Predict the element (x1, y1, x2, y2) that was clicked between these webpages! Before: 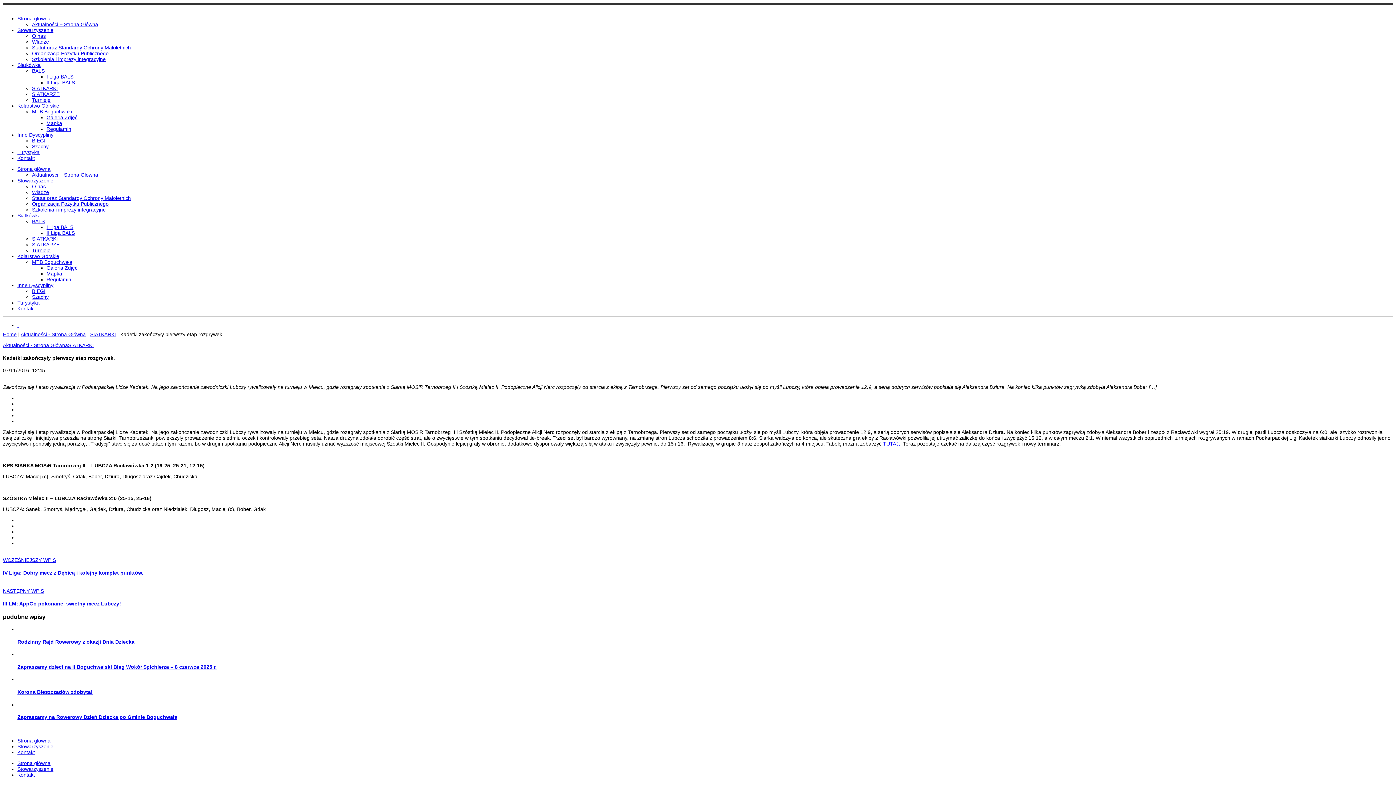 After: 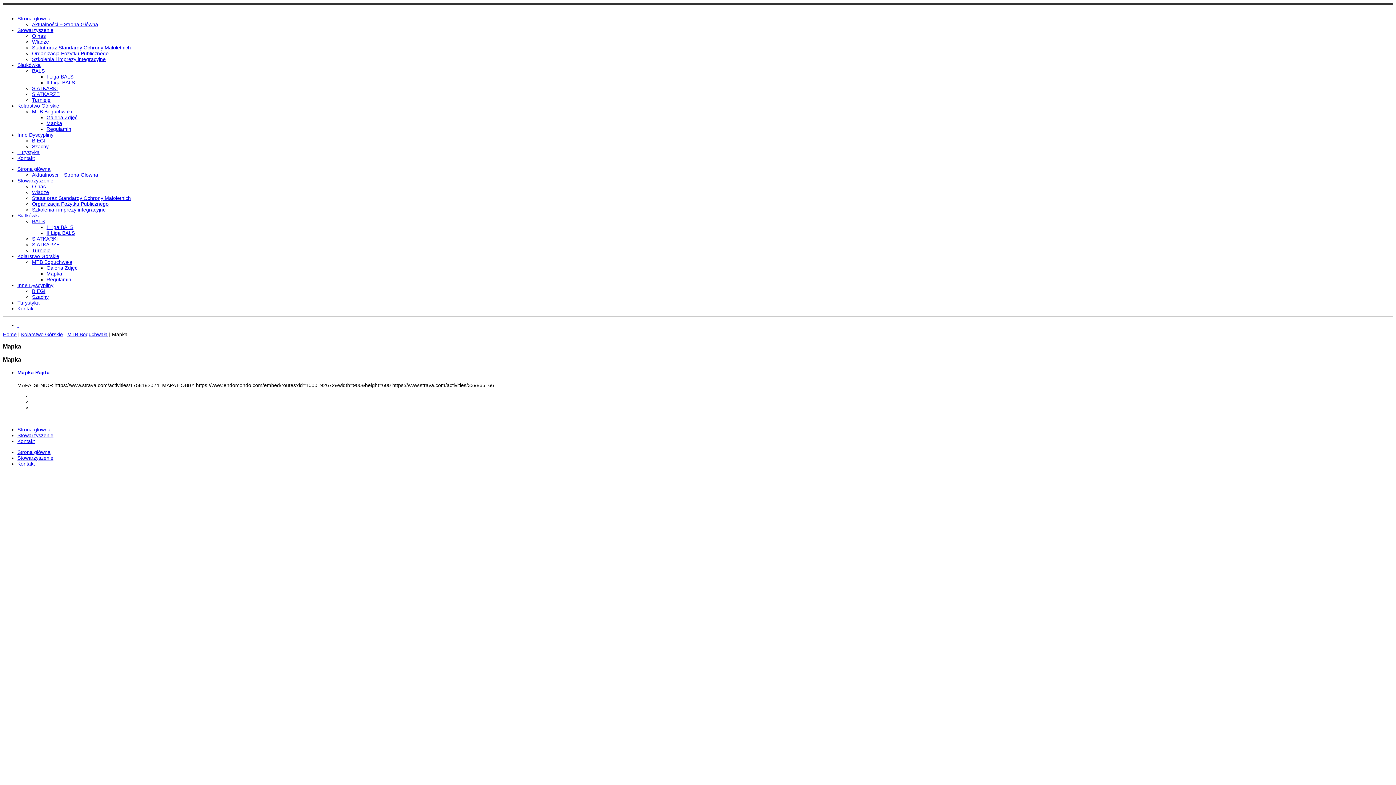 Action: label: Mapka bbox: (46, 120, 62, 126)